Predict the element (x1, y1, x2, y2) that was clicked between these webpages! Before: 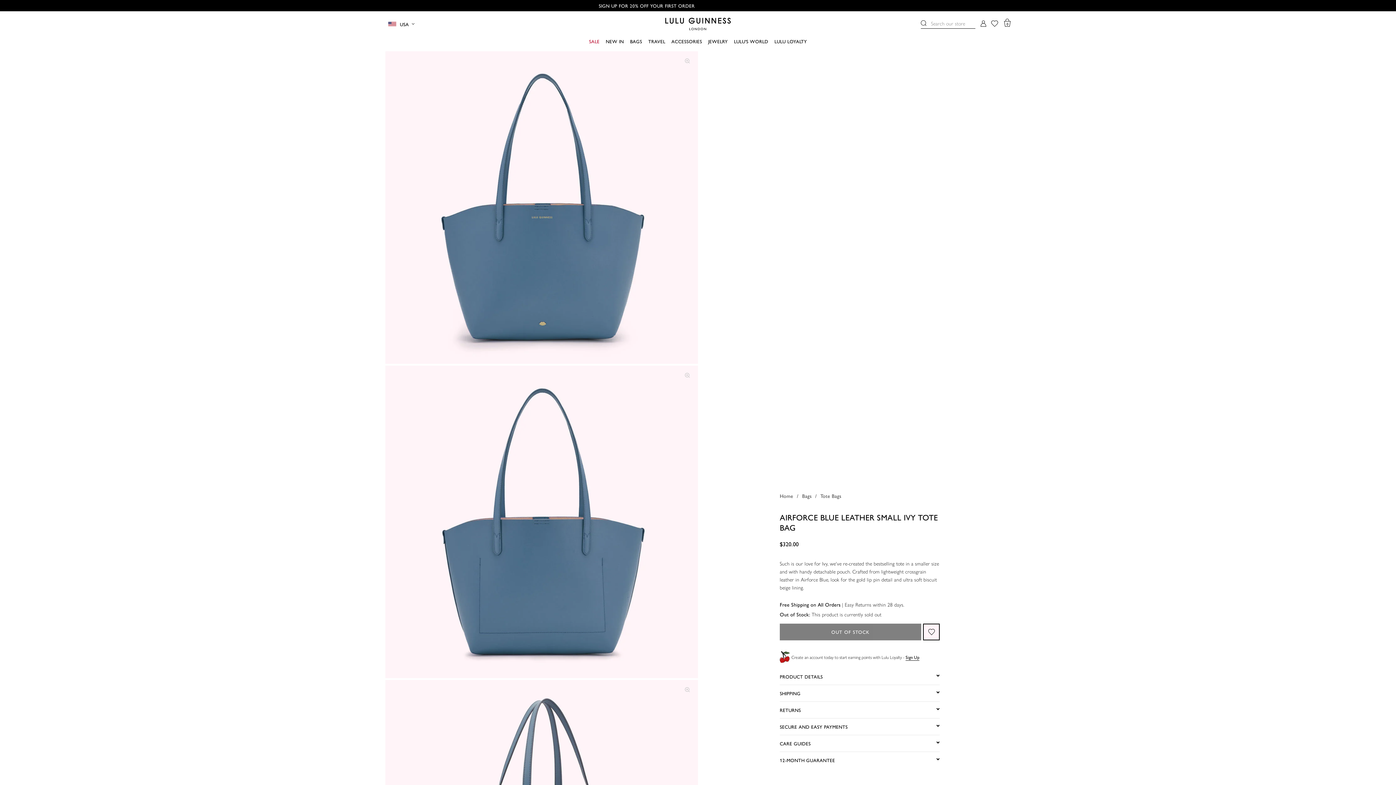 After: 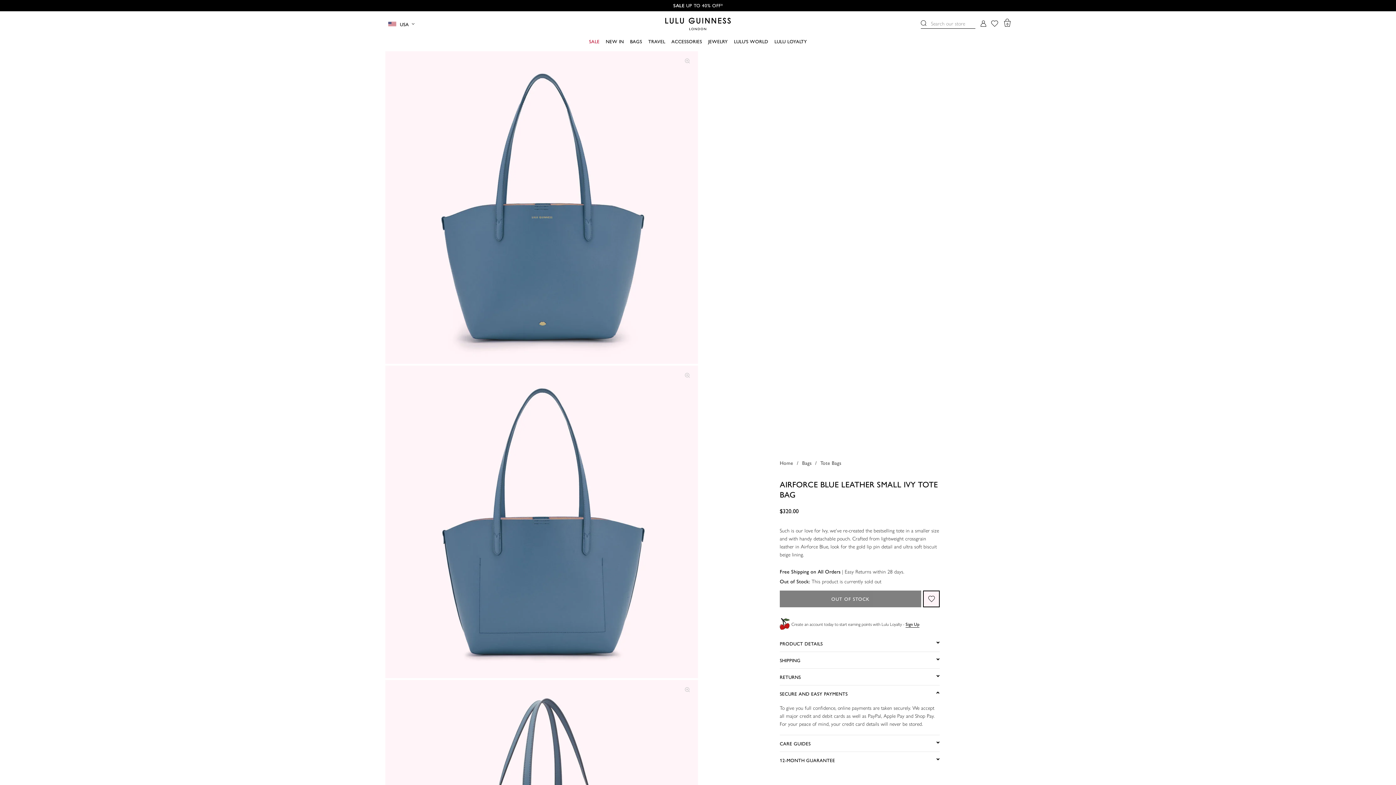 Action: label: SECURE AND EASY PAYMENTS bbox: (780, 718, 940, 735)